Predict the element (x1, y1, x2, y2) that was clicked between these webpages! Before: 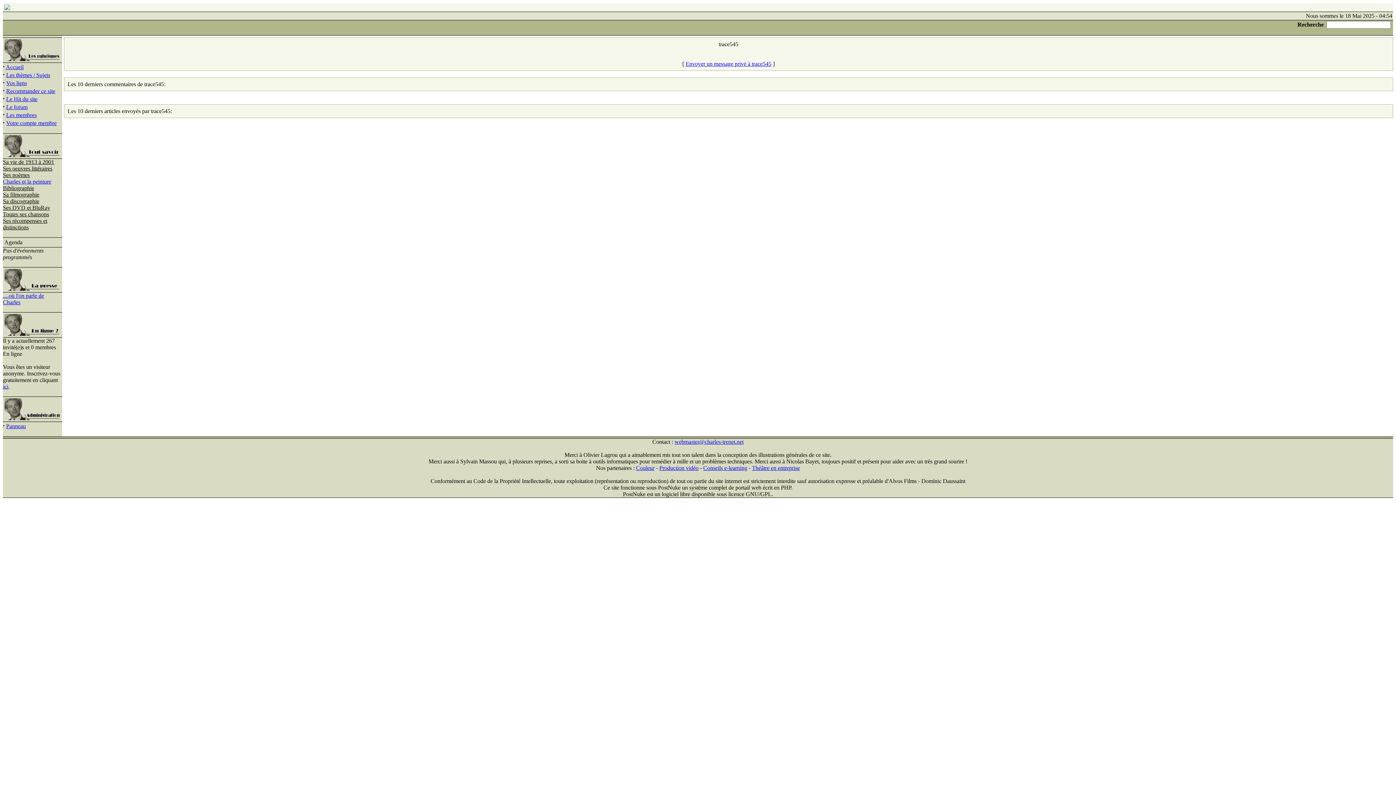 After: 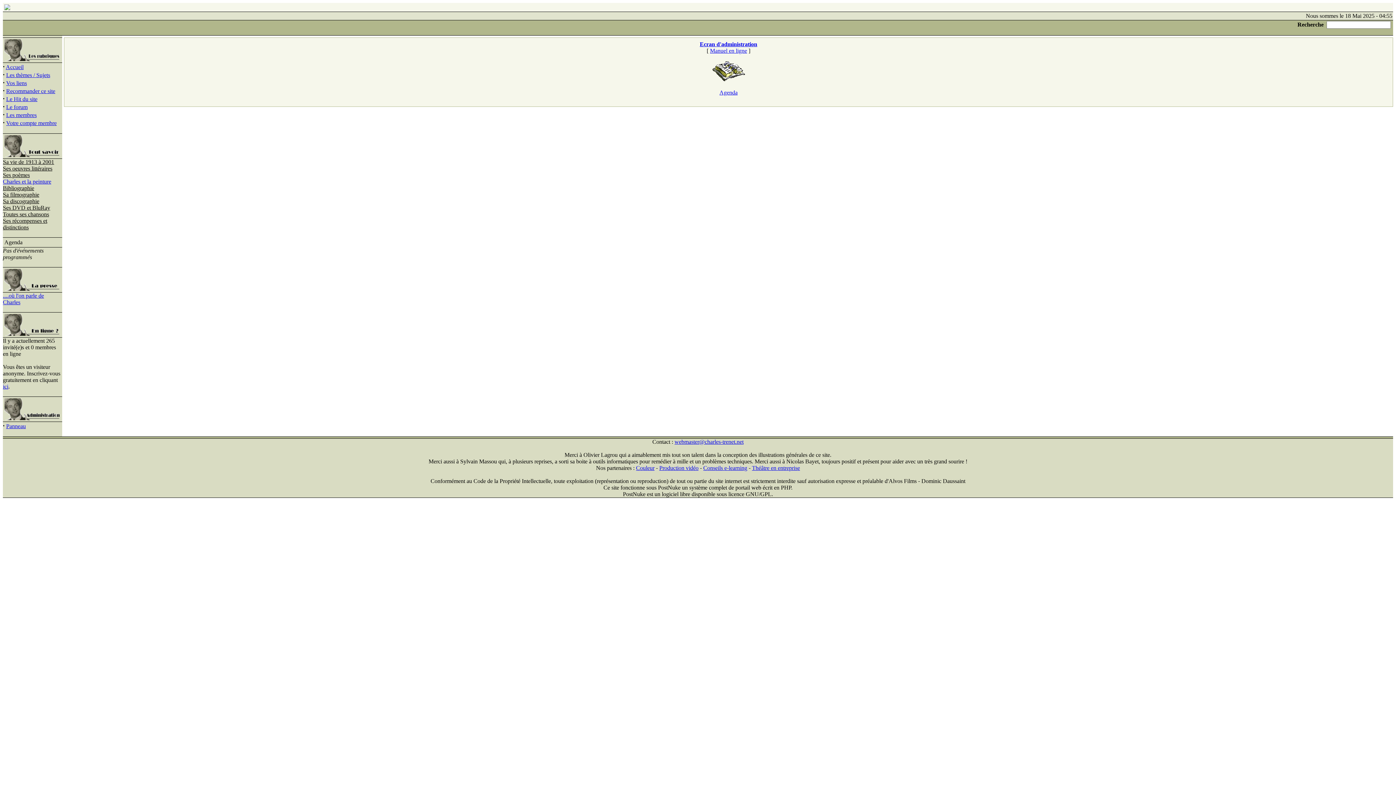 Action: label: Panneau bbox: (6, 423, 25, 429)